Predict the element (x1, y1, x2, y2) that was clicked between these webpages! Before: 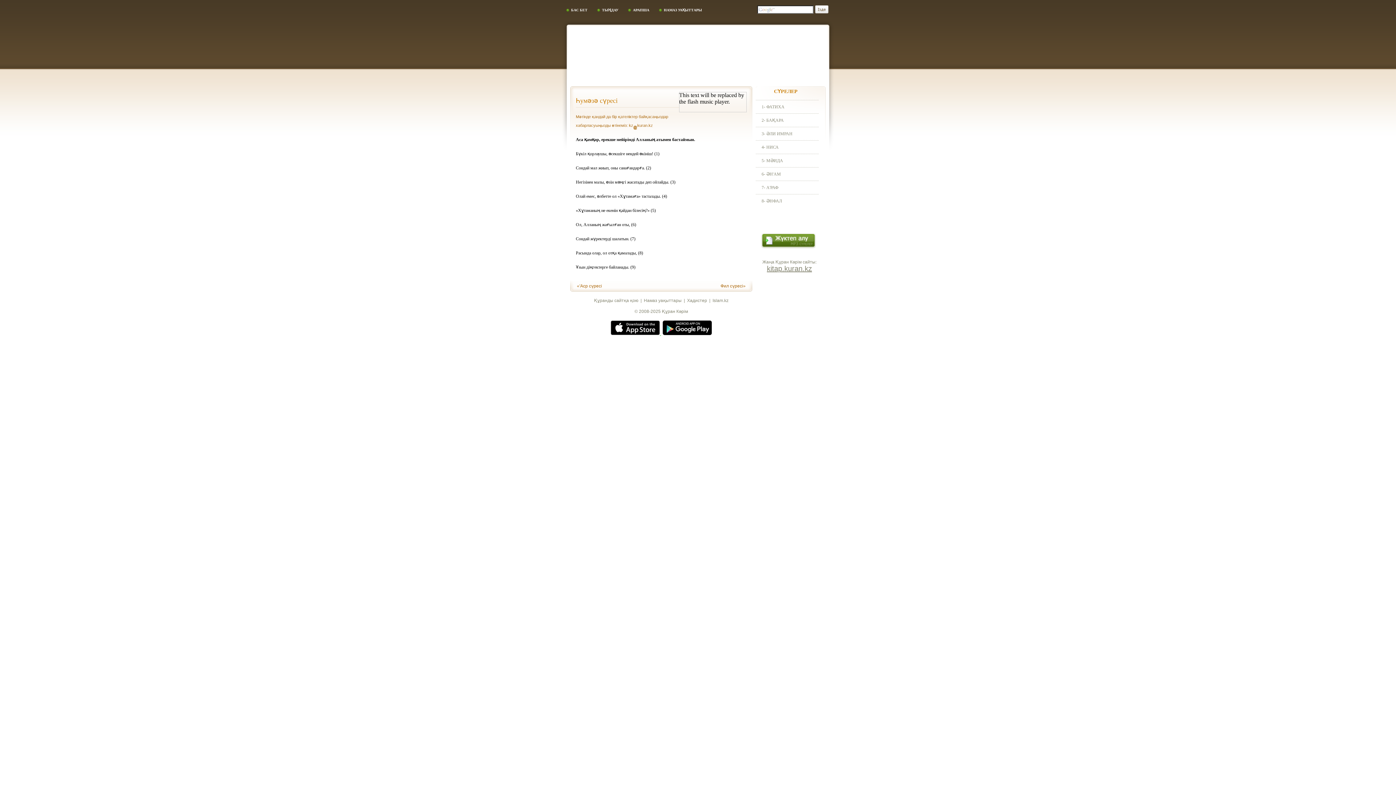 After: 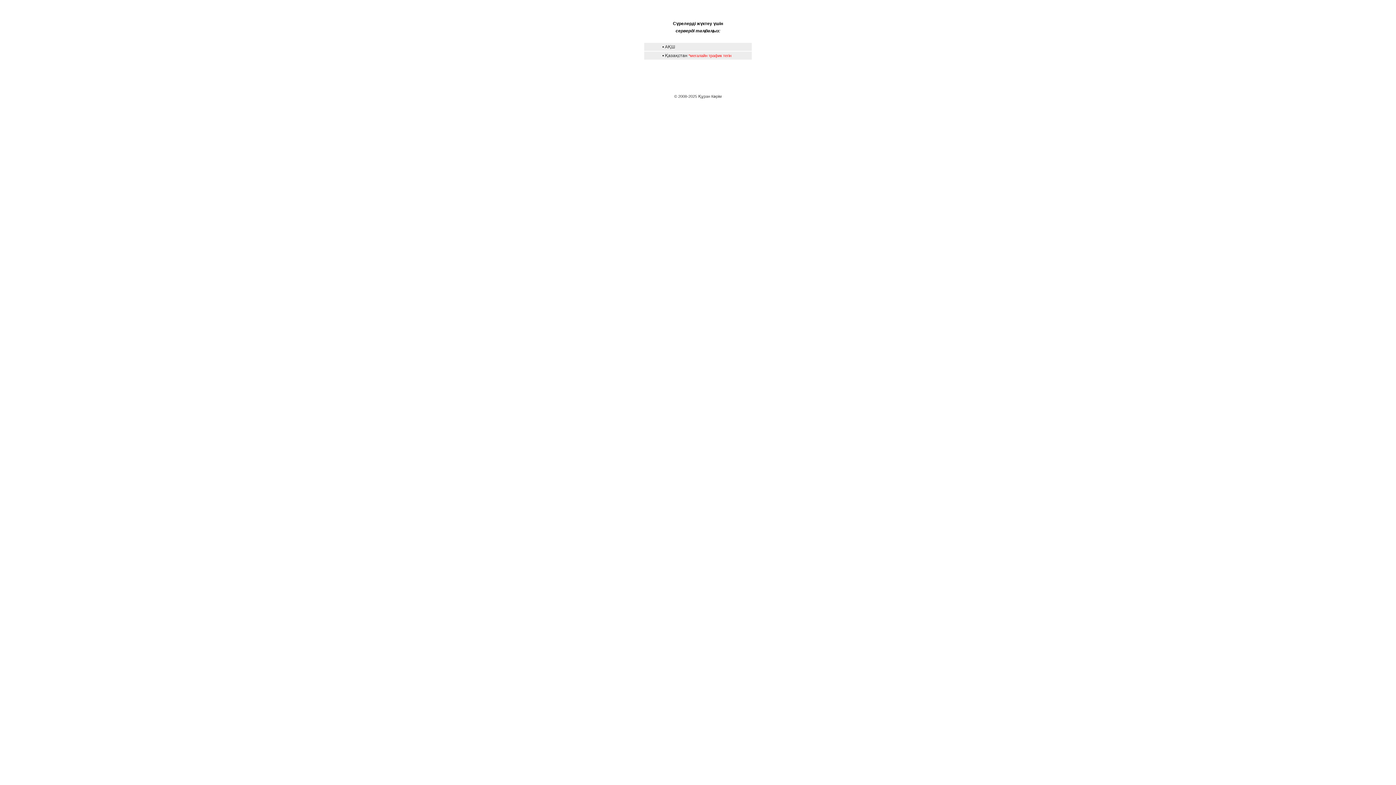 Action: bbox: (759, 245, 817, 250)